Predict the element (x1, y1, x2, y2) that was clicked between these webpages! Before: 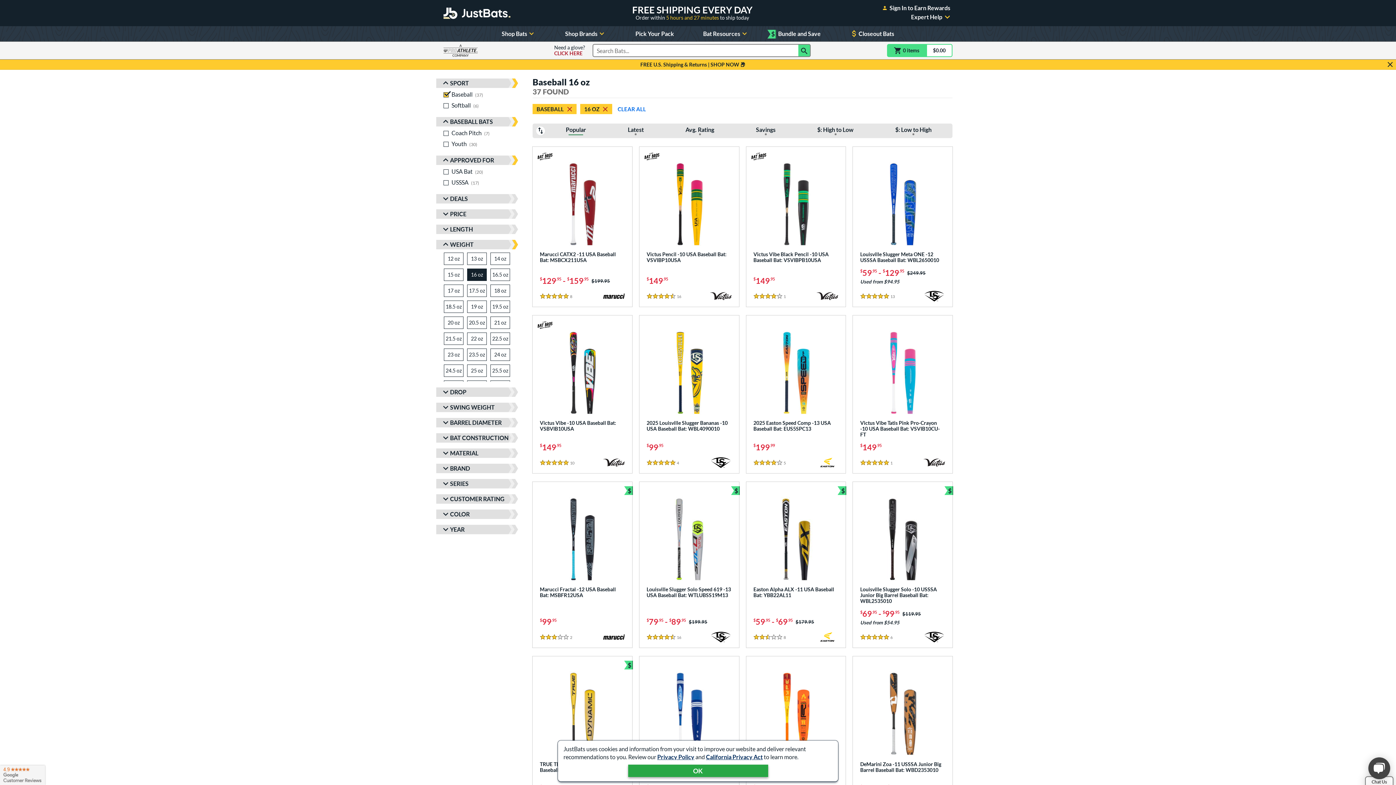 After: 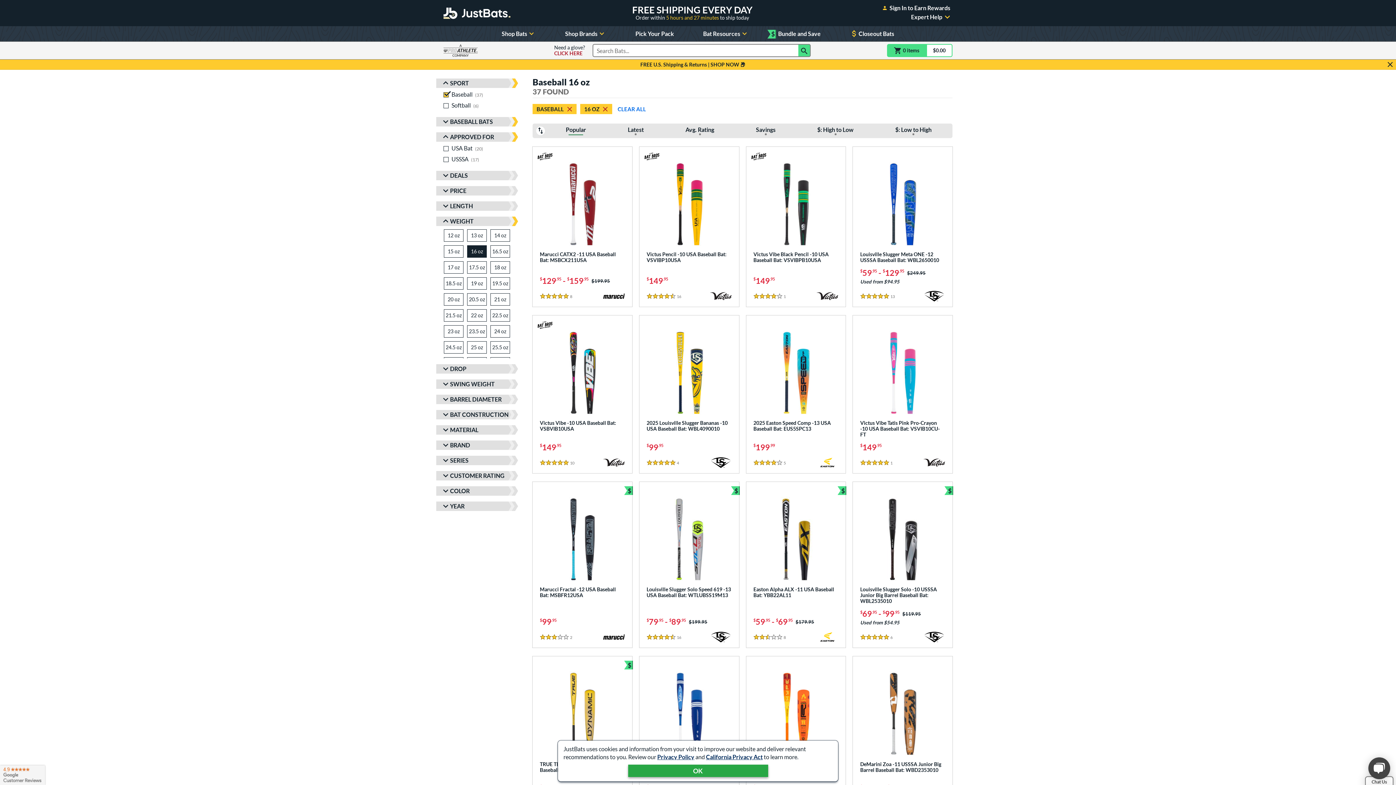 Action: label: Toggle Baseball Bats Filters bbox: (436, 117, 518, 126)